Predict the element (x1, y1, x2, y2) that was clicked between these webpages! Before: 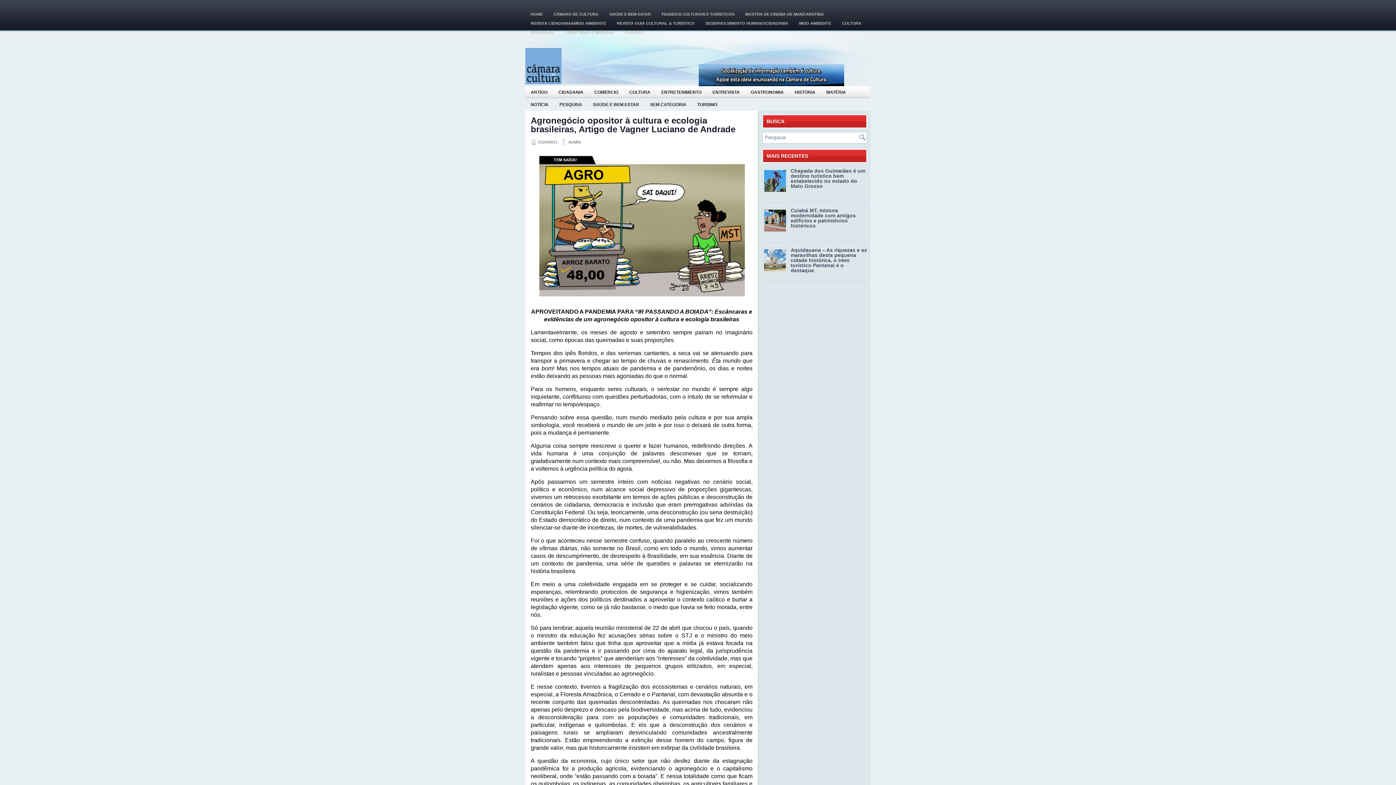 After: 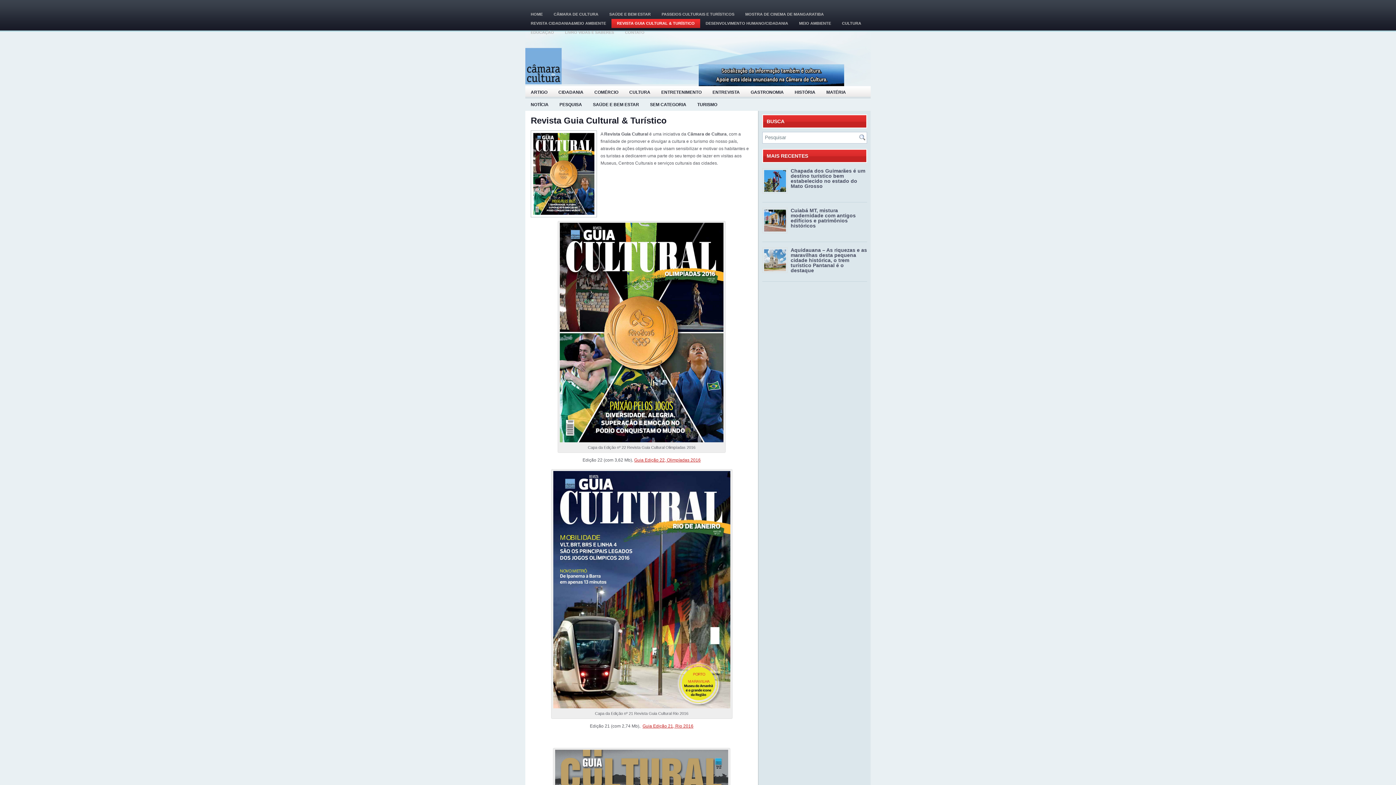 Action: bbox: (611, 18, 700, 28) label: REVISTA GUIA CULTURAL & TURÍSTICO